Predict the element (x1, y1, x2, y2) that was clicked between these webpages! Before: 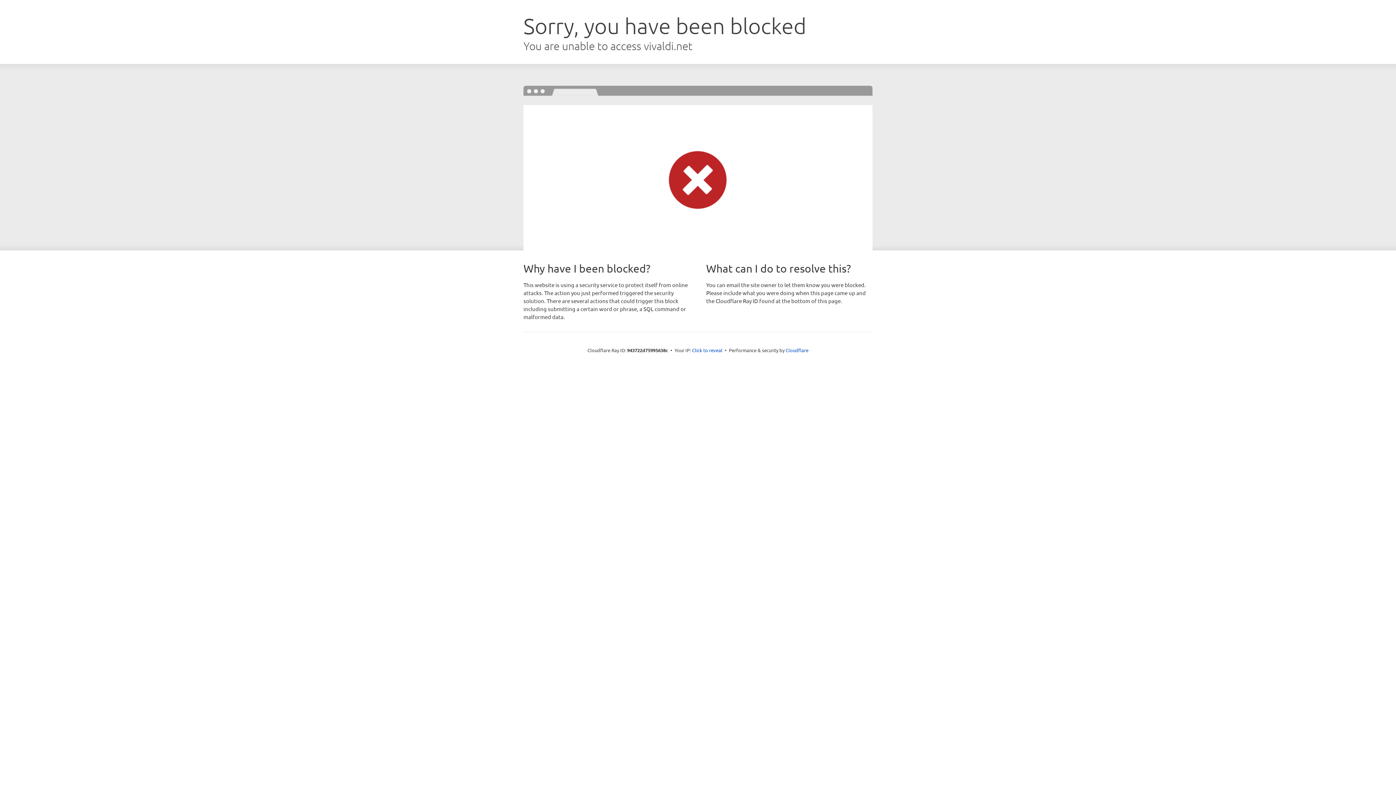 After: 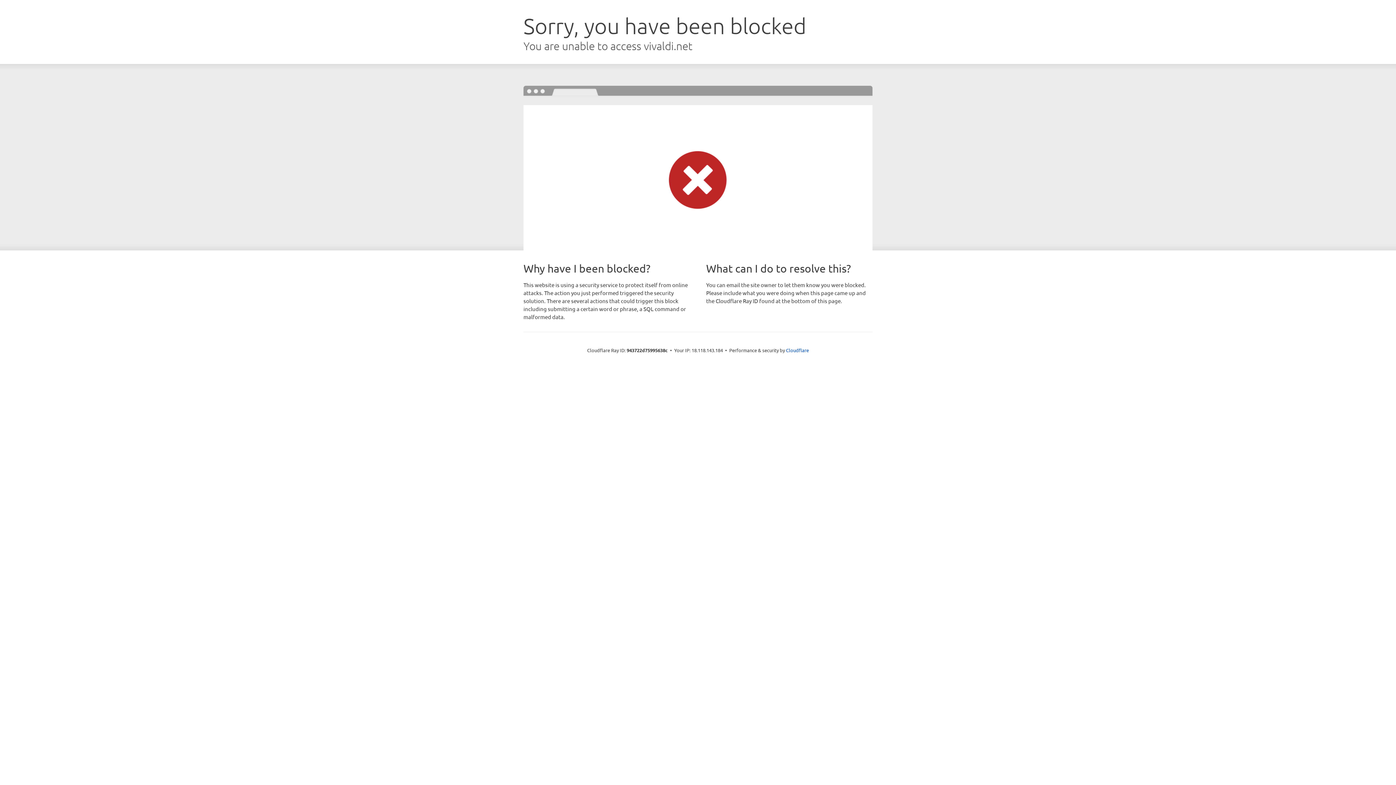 Action: bbox: (692, 346, 722, 353) label: Click to reveal